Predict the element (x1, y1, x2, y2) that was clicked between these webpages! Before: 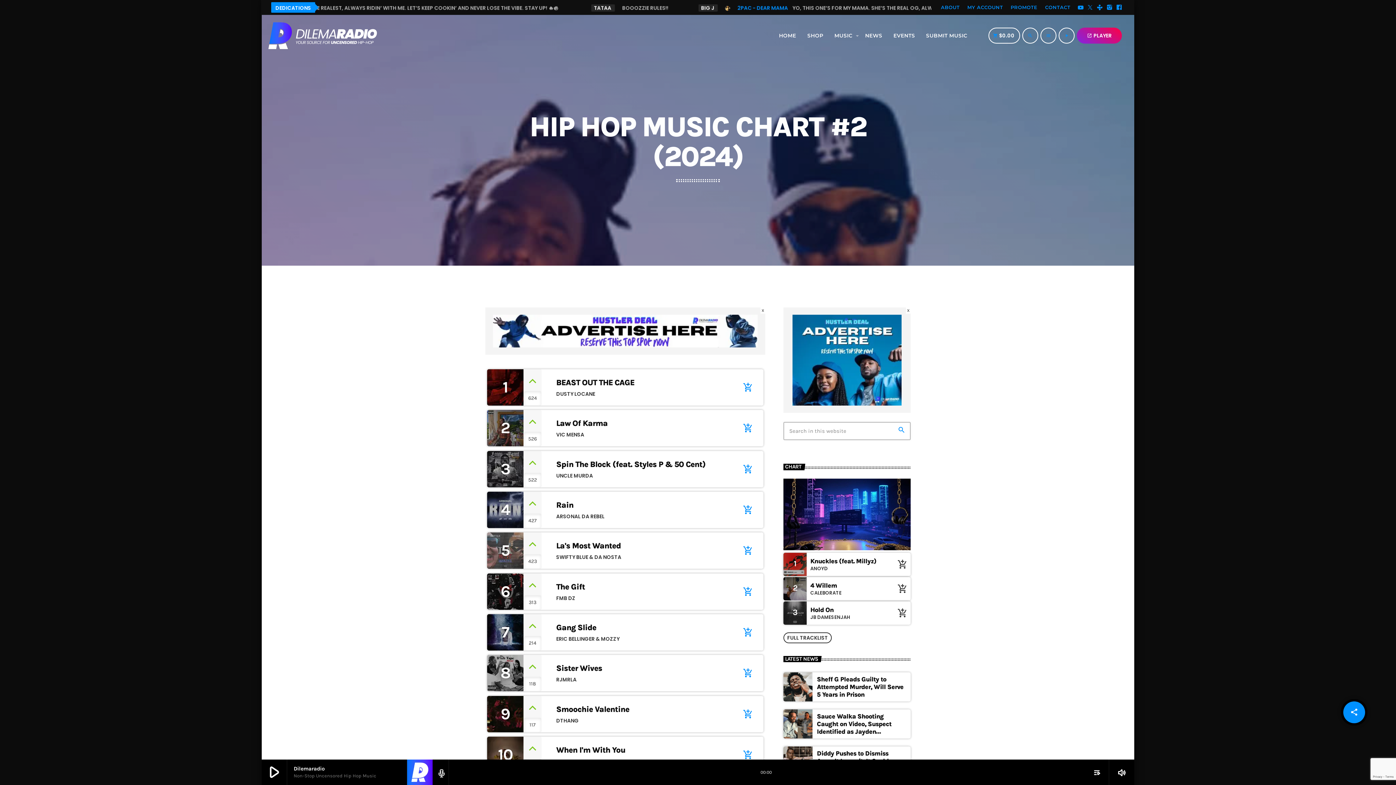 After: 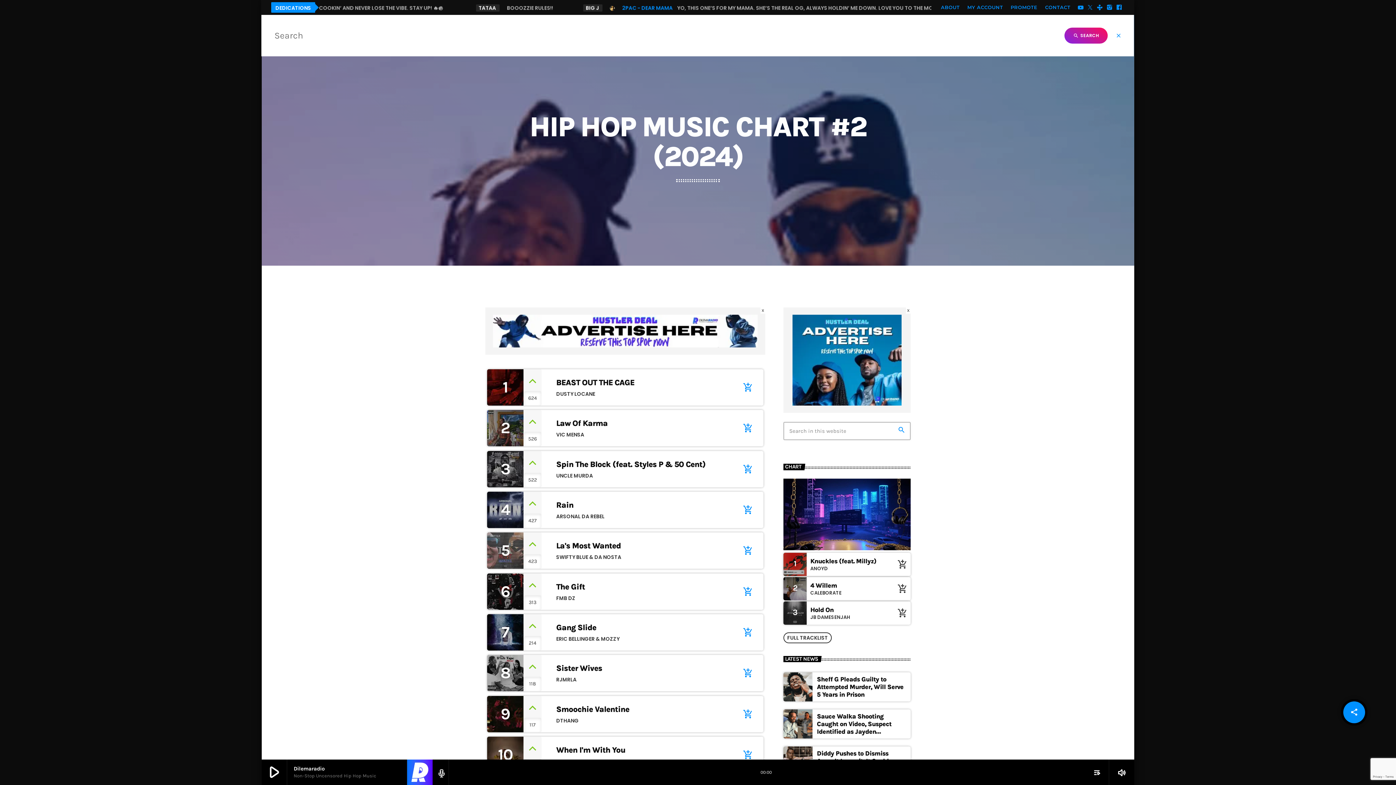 Action: bbox: (1022, 27, 1038, 43) label: search